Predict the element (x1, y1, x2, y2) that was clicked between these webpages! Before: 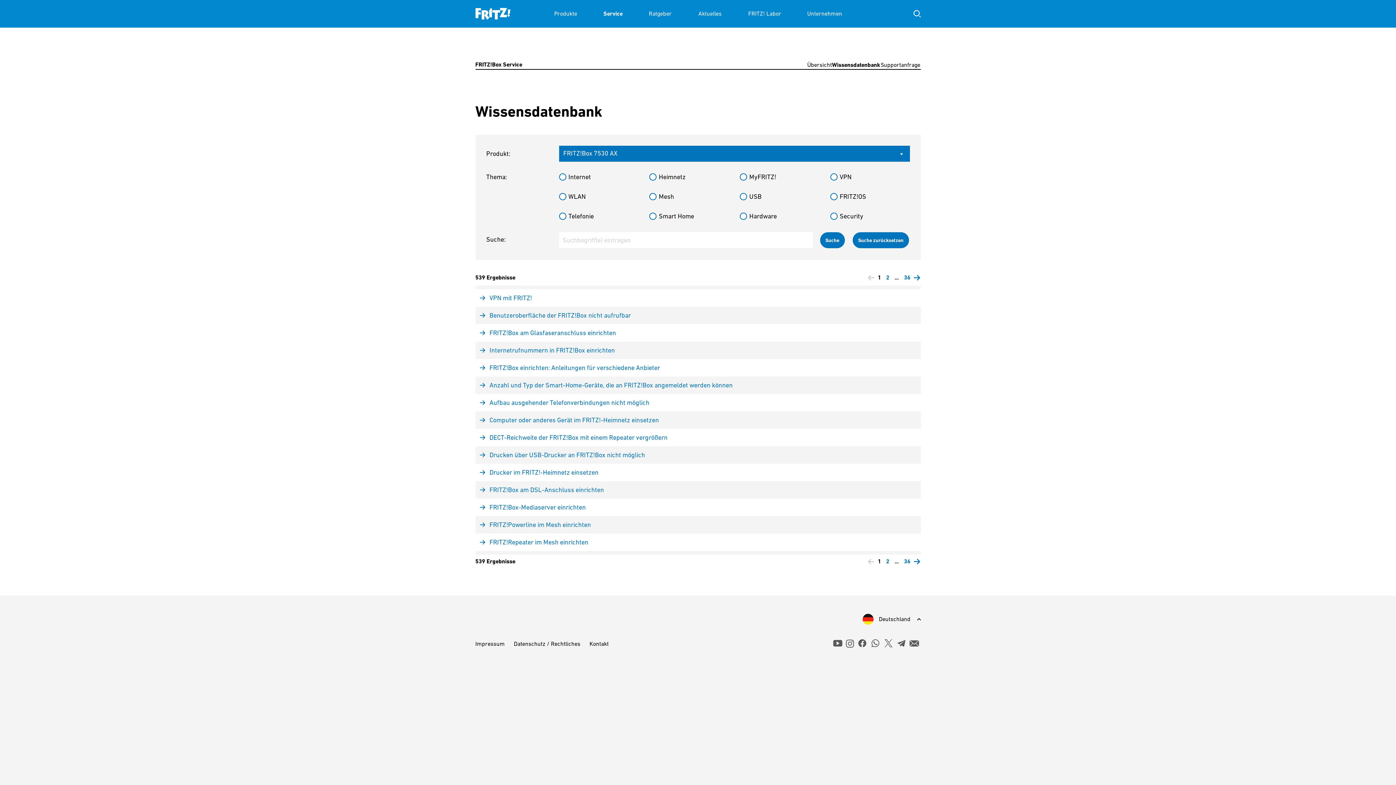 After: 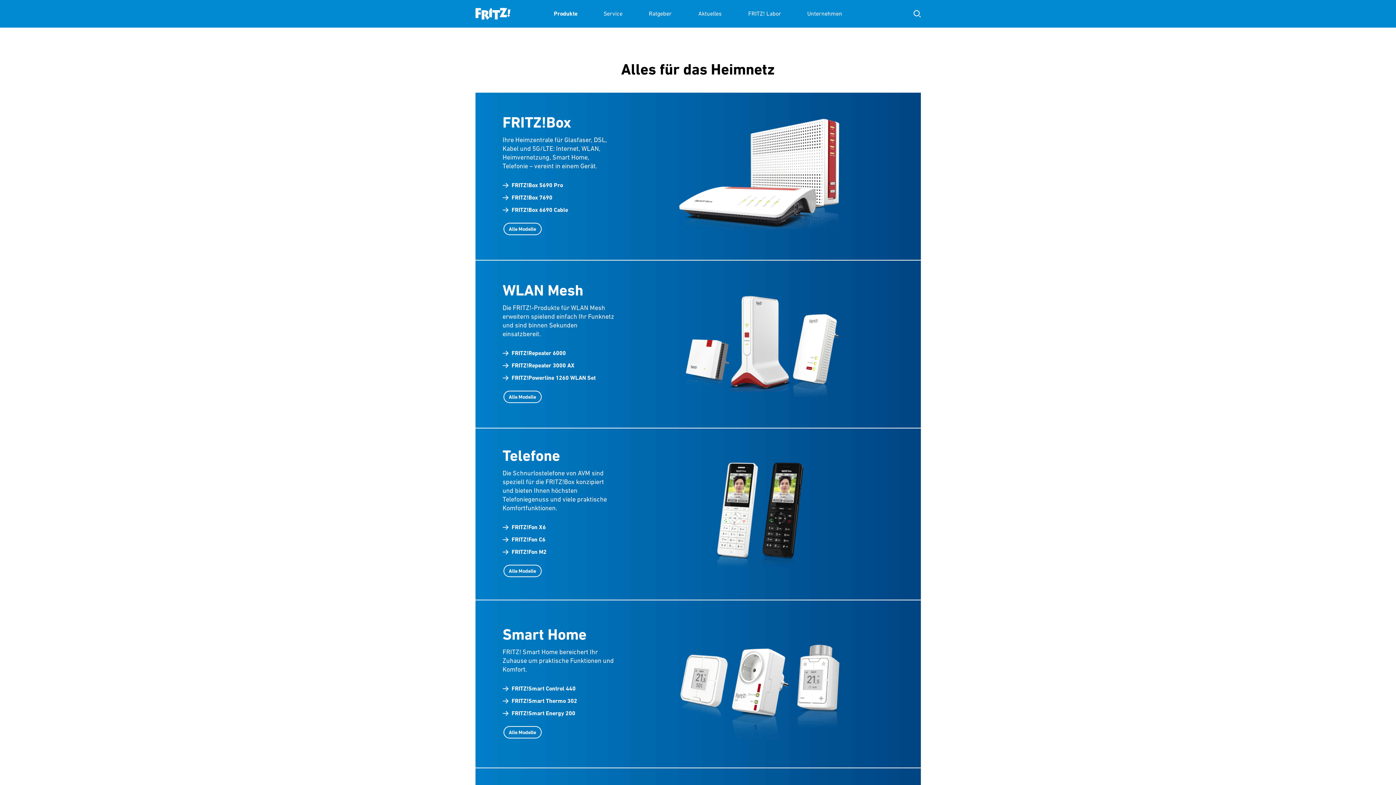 Action: label: Produkte bbox: (554, 0, 577, 27)